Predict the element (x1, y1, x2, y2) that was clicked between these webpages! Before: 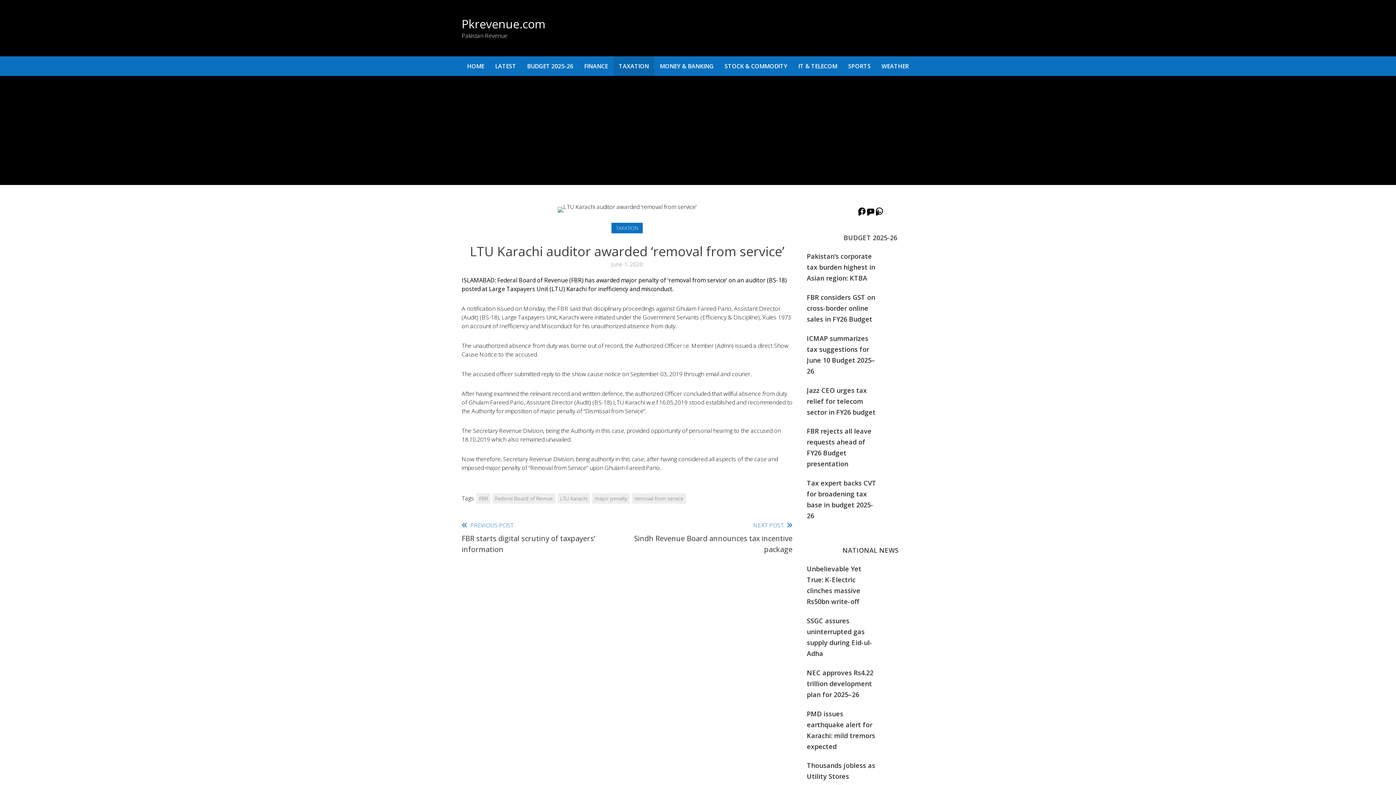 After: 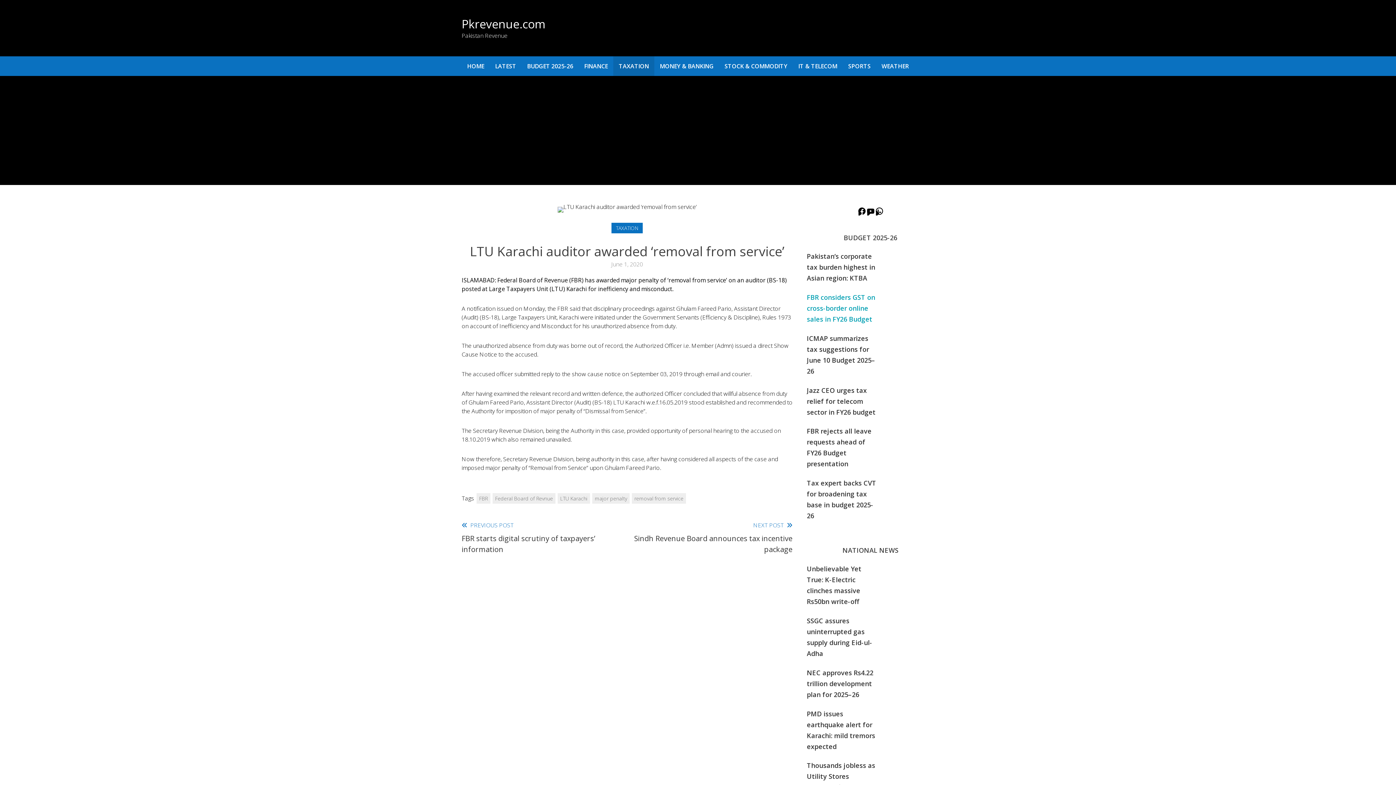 Action: label: FBR considers GST on cross-border online sales in FY26 Budget bbox: (807, 293, 875, 323)